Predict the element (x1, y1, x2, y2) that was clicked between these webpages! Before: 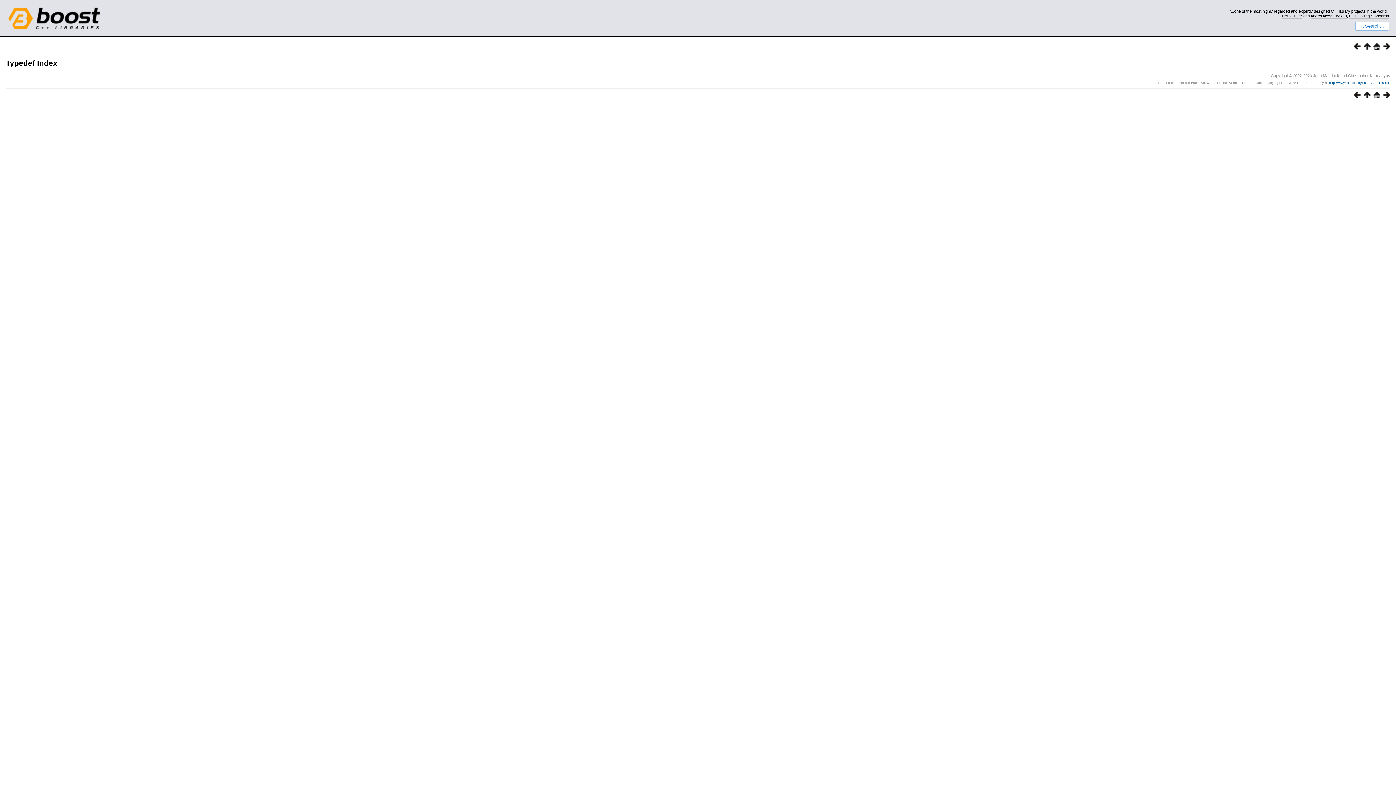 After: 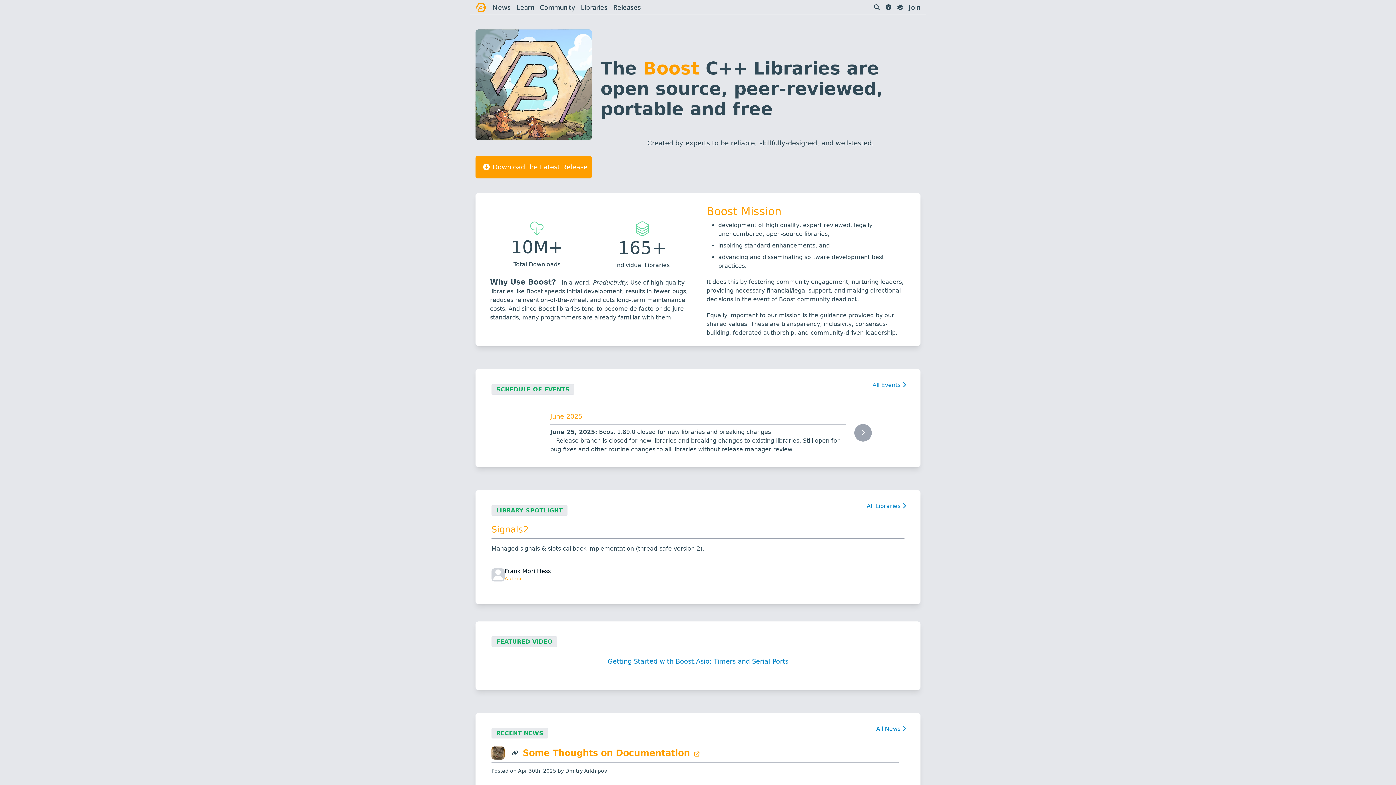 Action: bbox: (0, 27, 105, 32)